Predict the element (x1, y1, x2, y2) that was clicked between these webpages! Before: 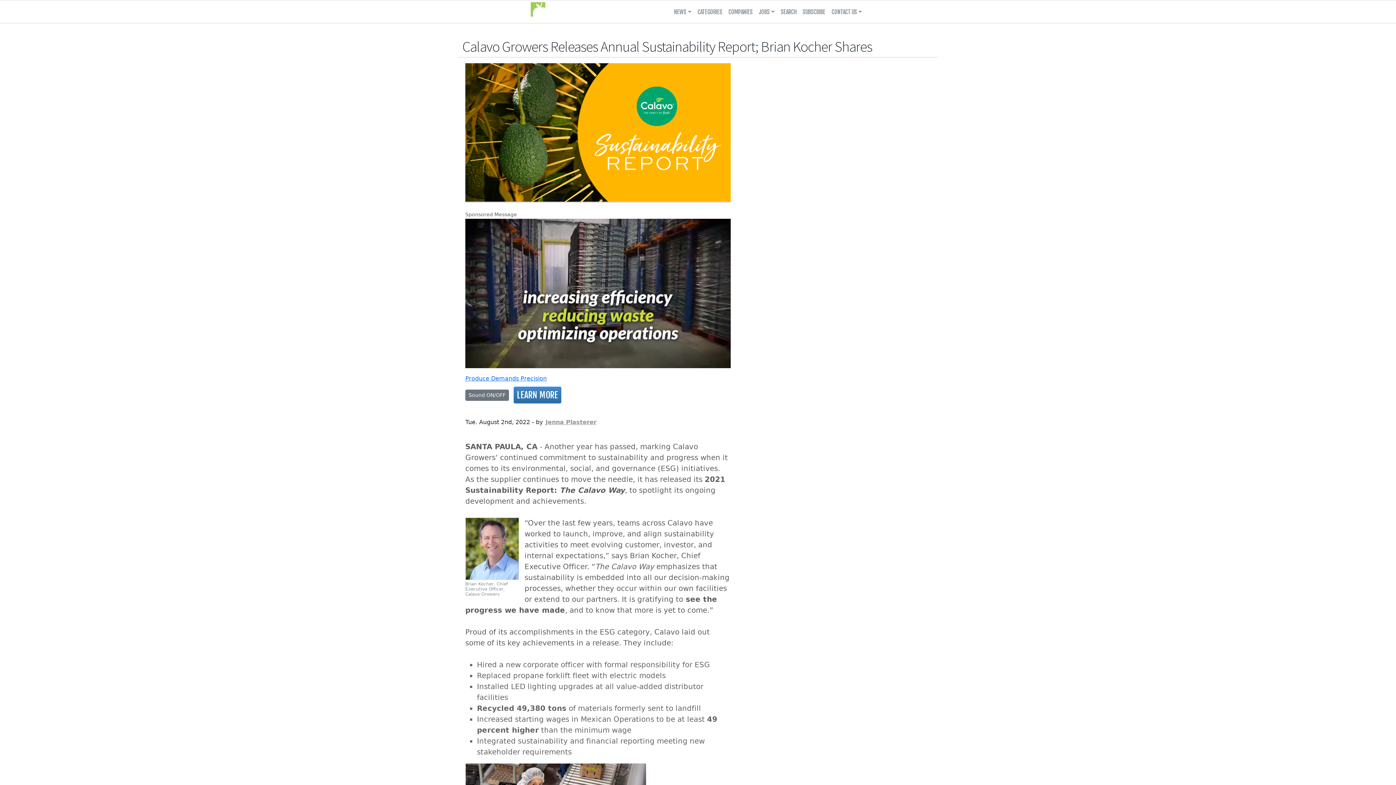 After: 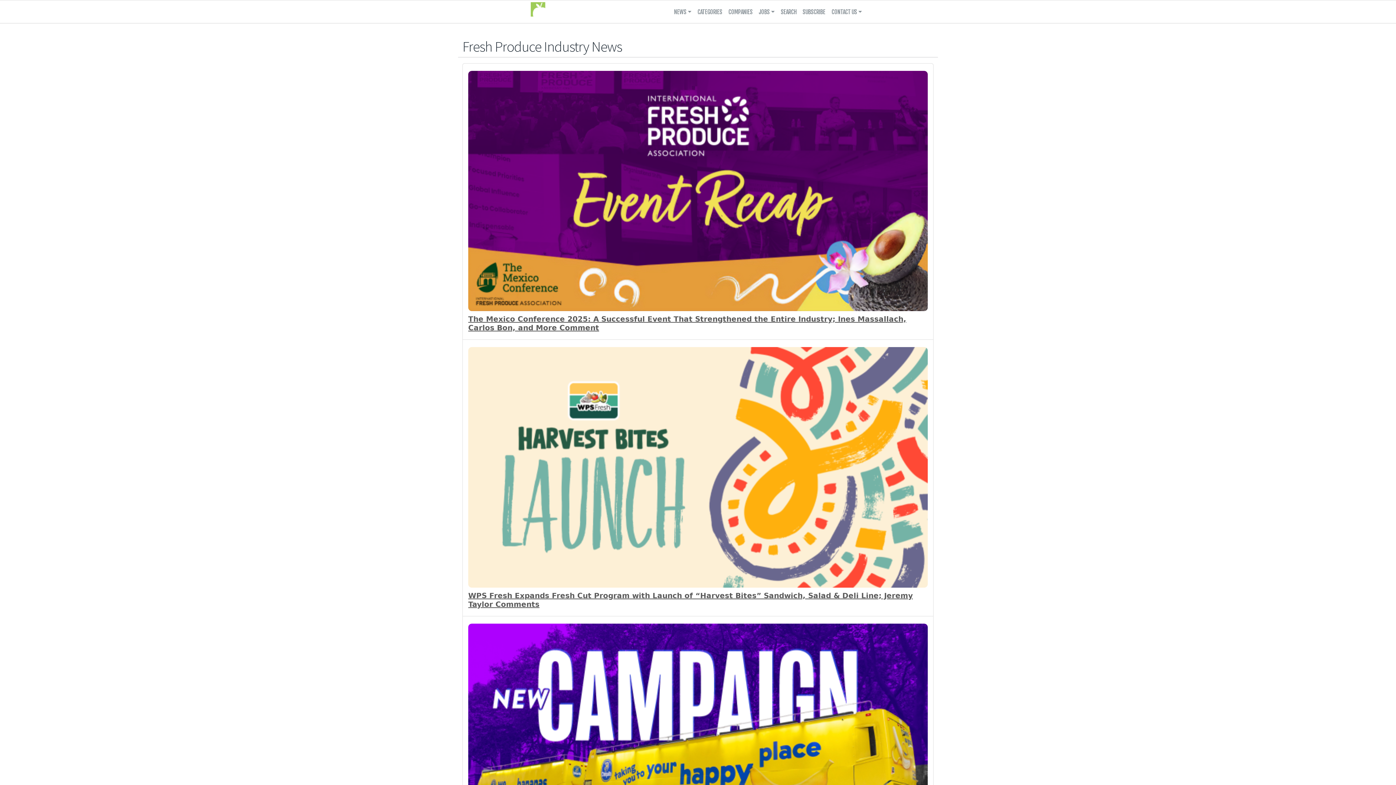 Action: bbox: (530, 0, 598, 21)